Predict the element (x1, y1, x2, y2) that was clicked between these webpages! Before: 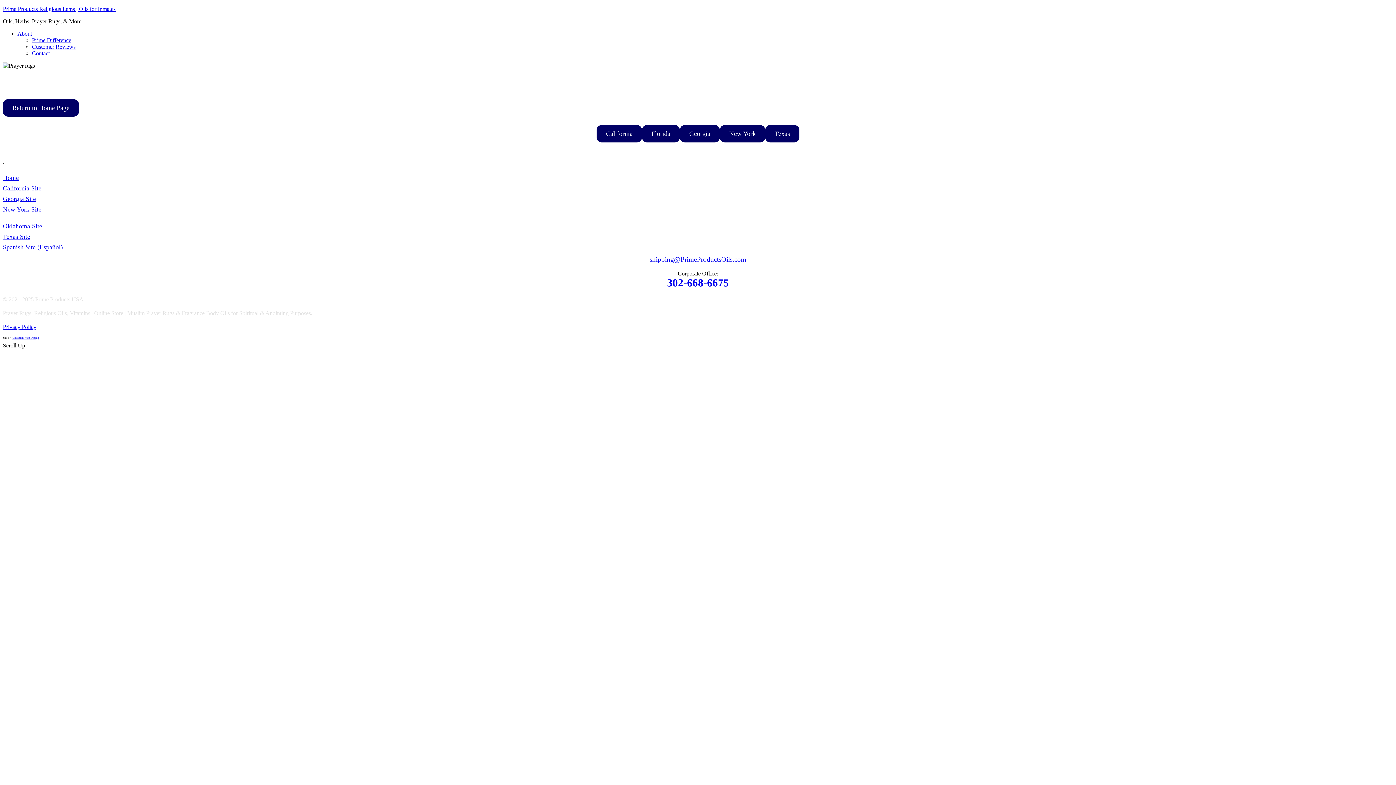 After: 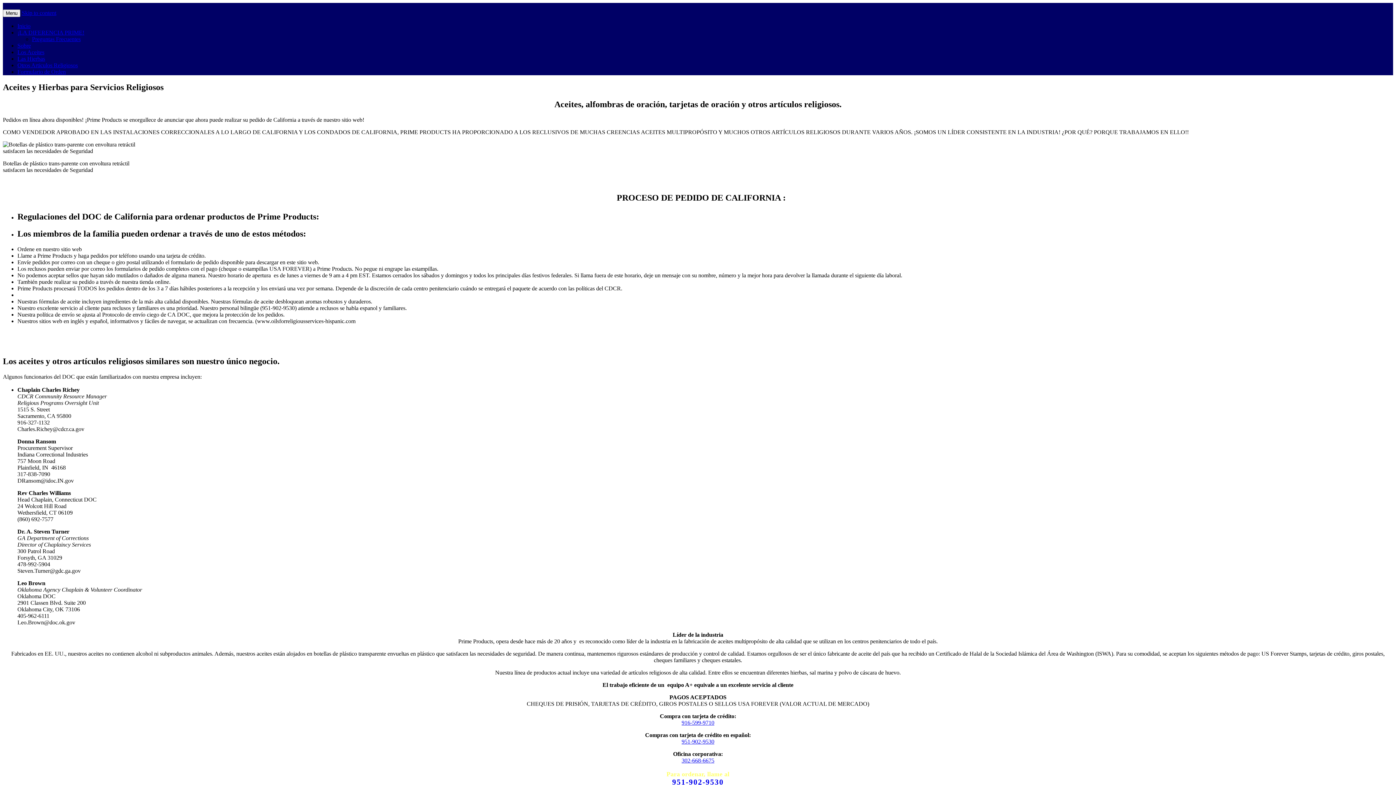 Action: label: Spanish Site (Español) bbox: (2, 243, 62, 250)